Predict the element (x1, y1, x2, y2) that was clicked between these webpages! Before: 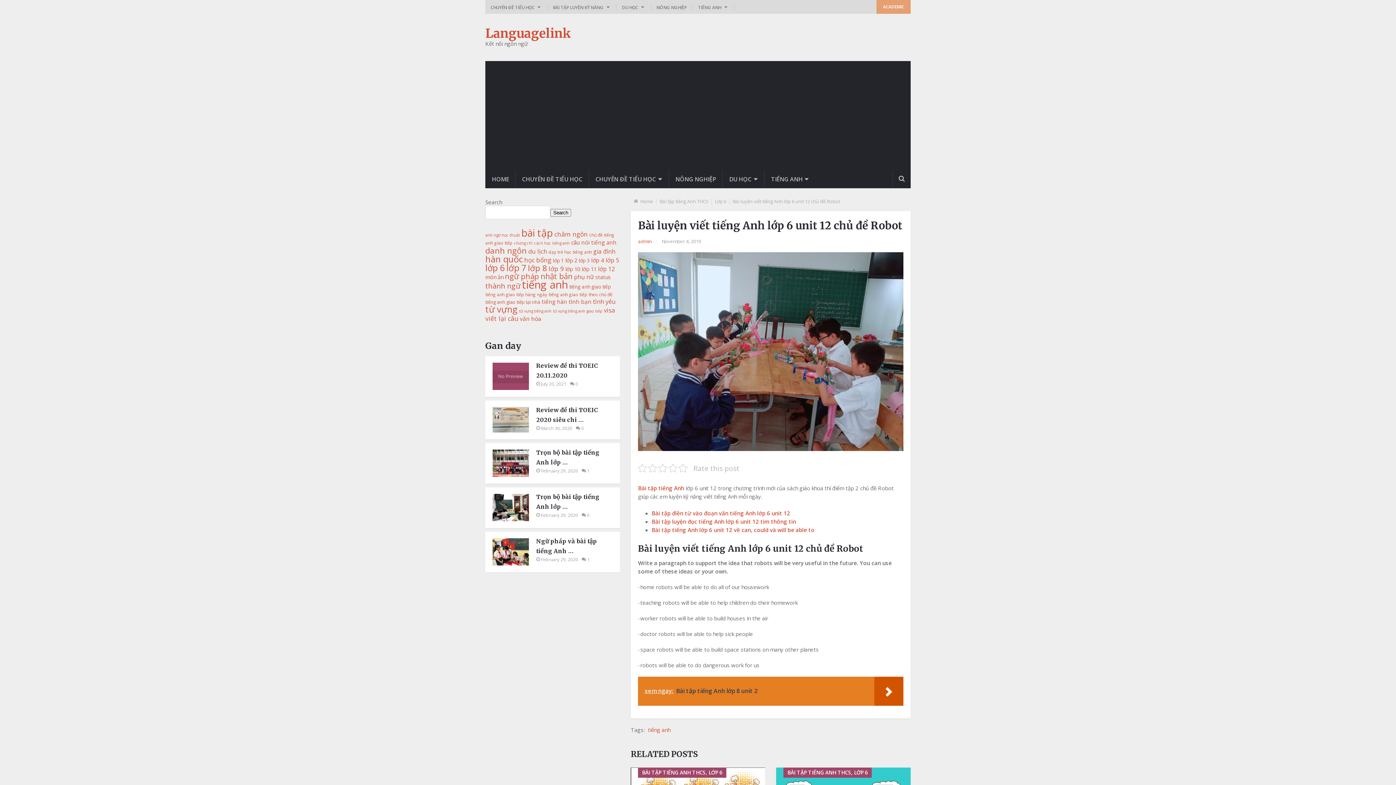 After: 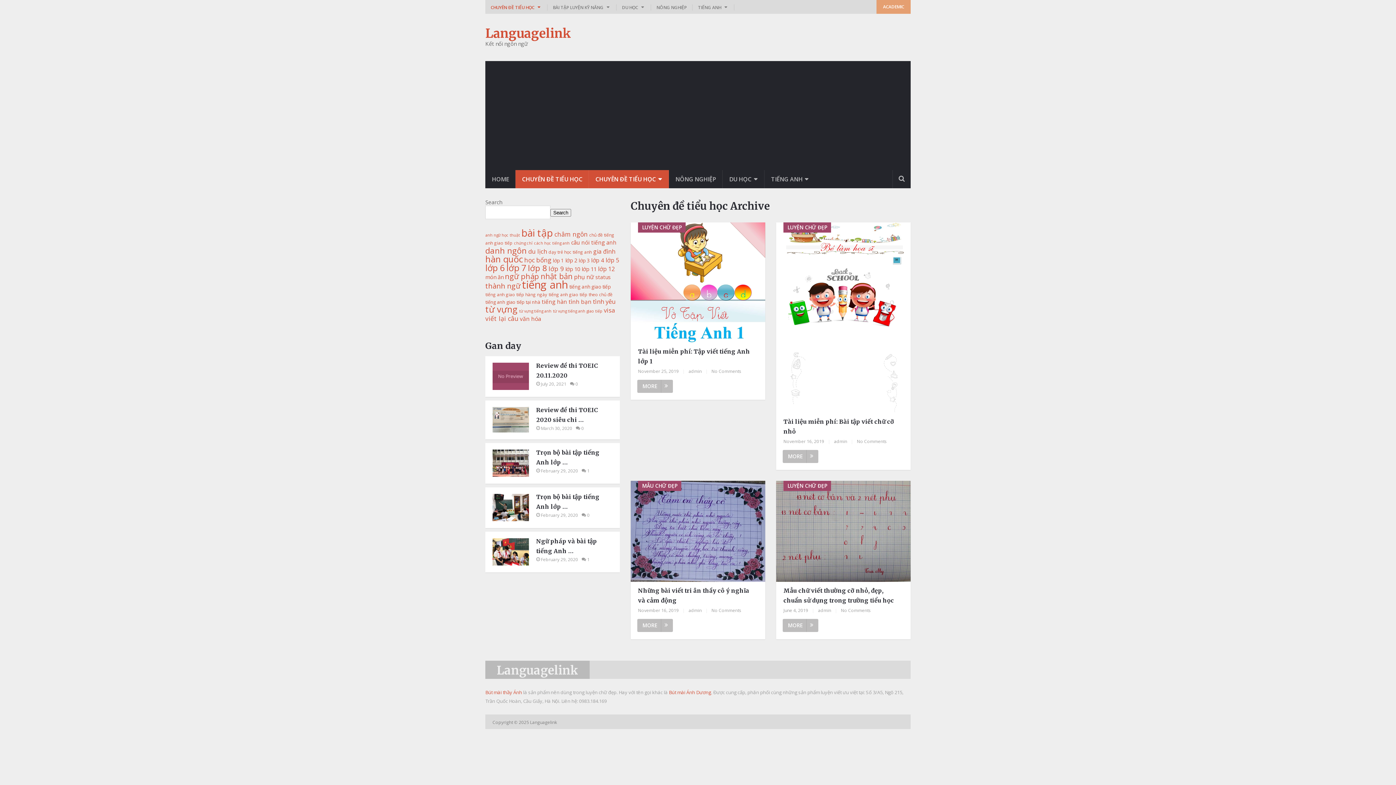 Action: bbox: (515, 170, 589, 188) label: CHUYÊN ĐỀ TIỂU HỌC